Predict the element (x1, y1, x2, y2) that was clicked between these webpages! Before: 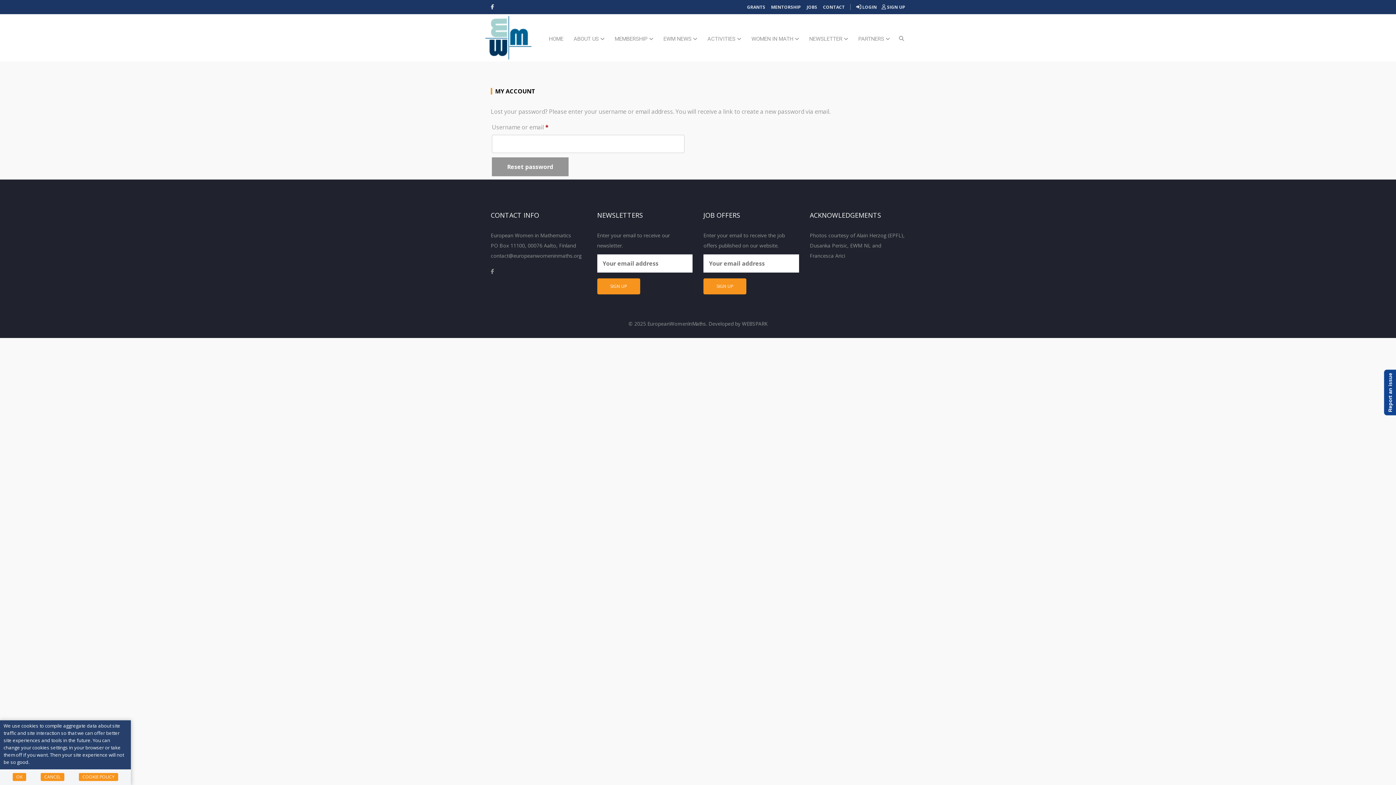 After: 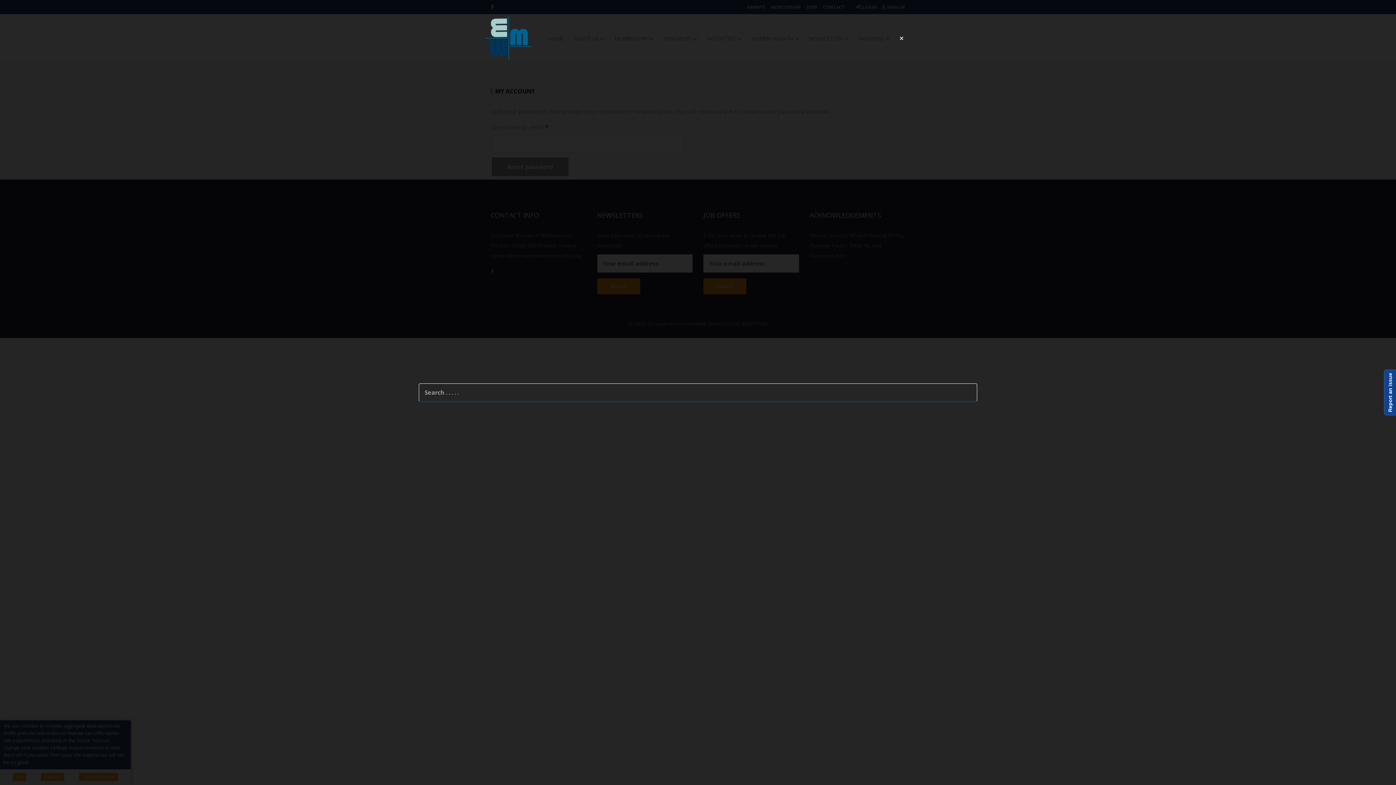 Action: bbox: (898, 33, 905, 43)